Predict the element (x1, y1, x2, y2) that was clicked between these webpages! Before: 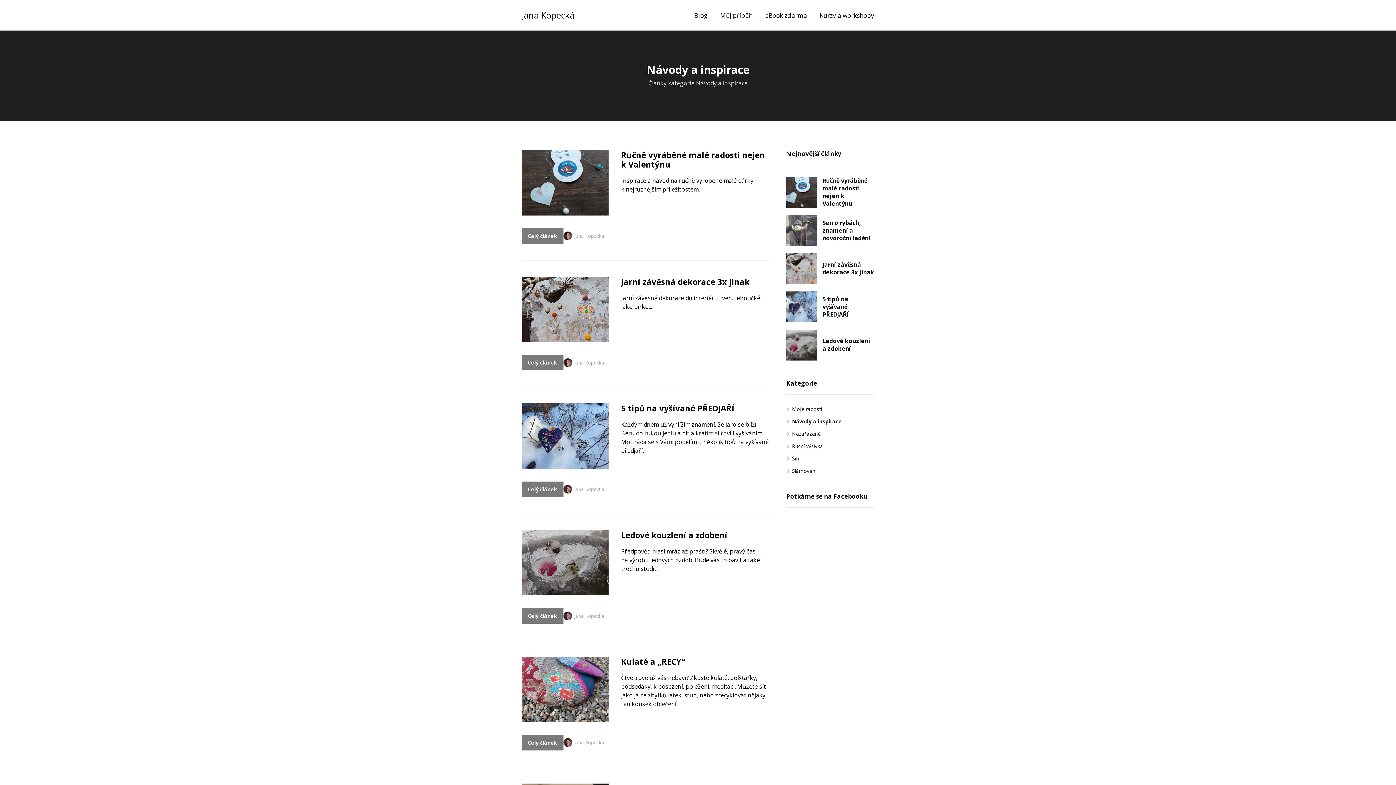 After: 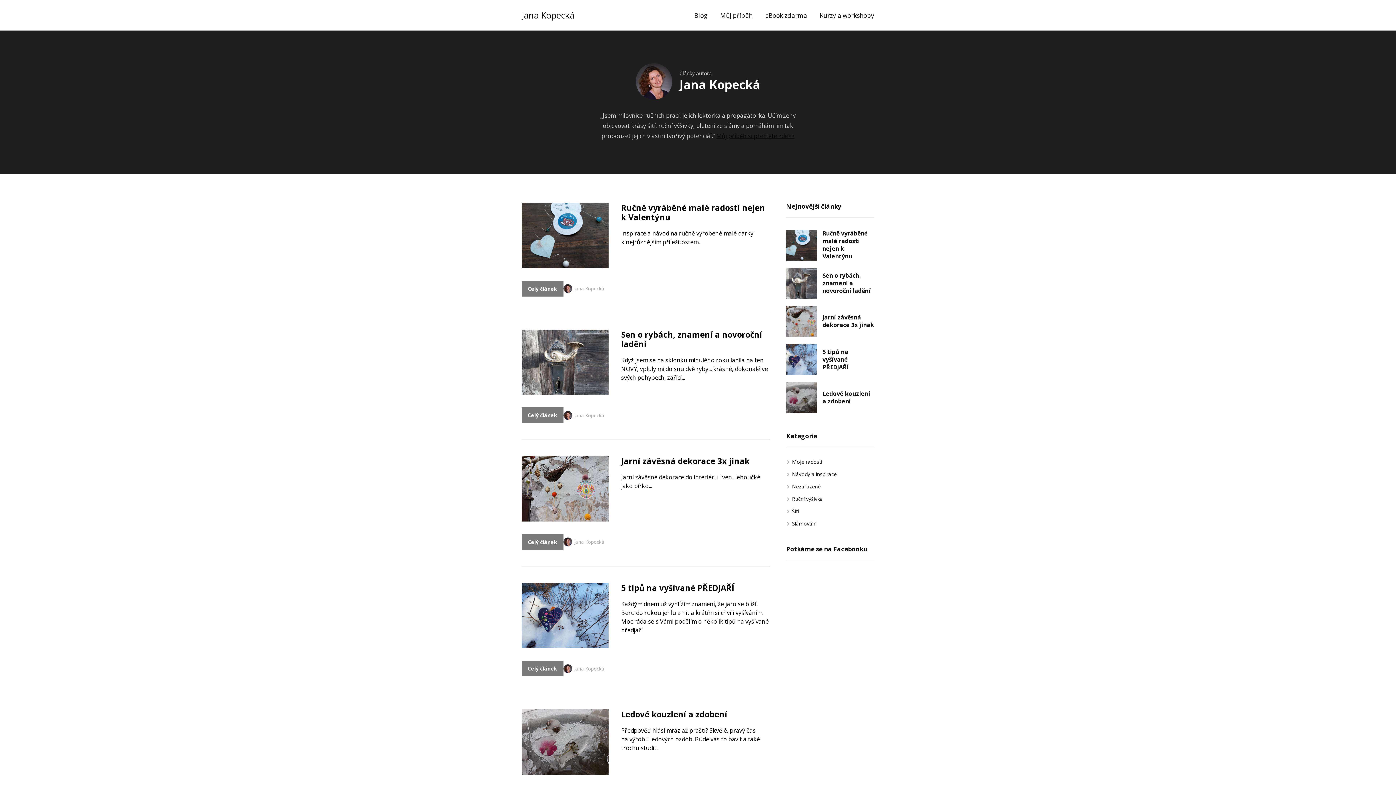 Action: bbox: (563, 739, 770, 746) label: Jana Kopecká